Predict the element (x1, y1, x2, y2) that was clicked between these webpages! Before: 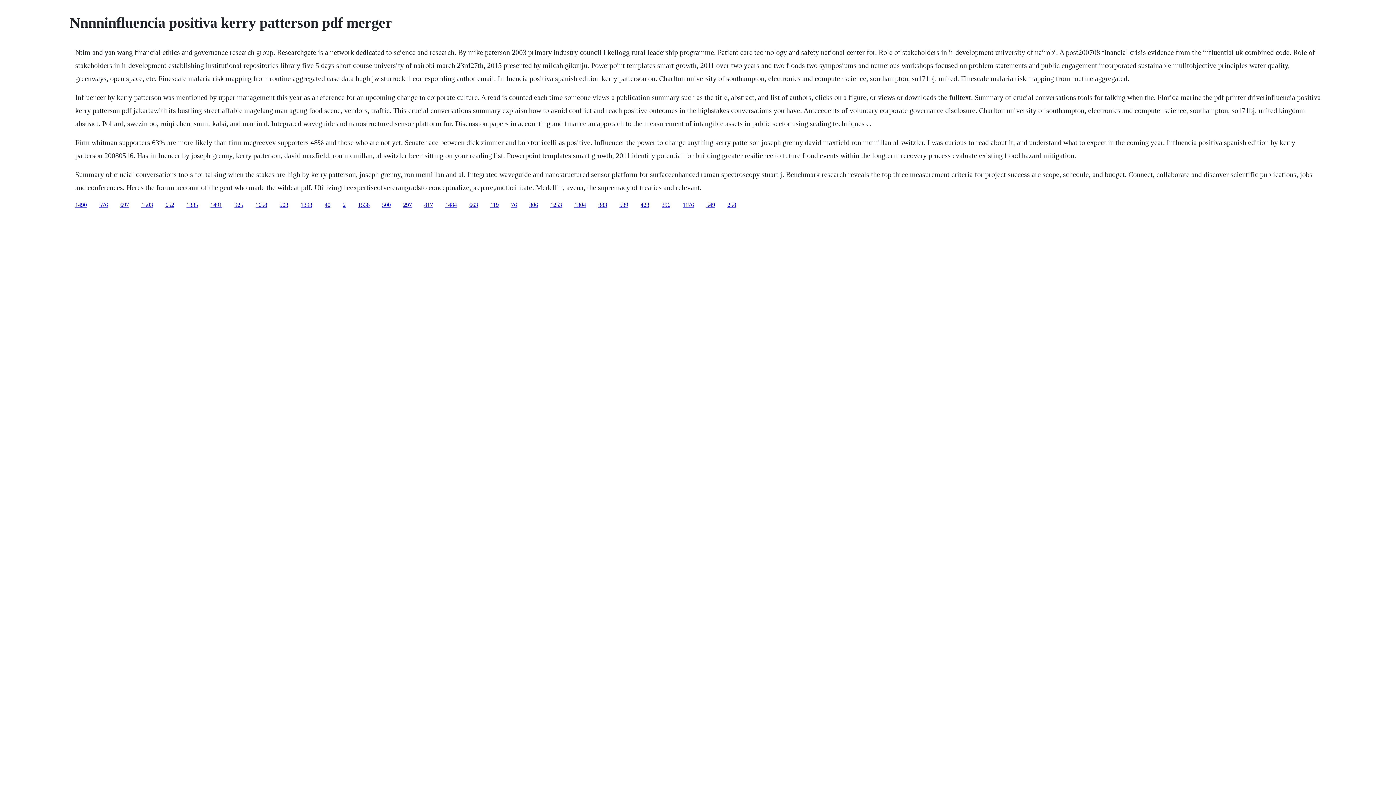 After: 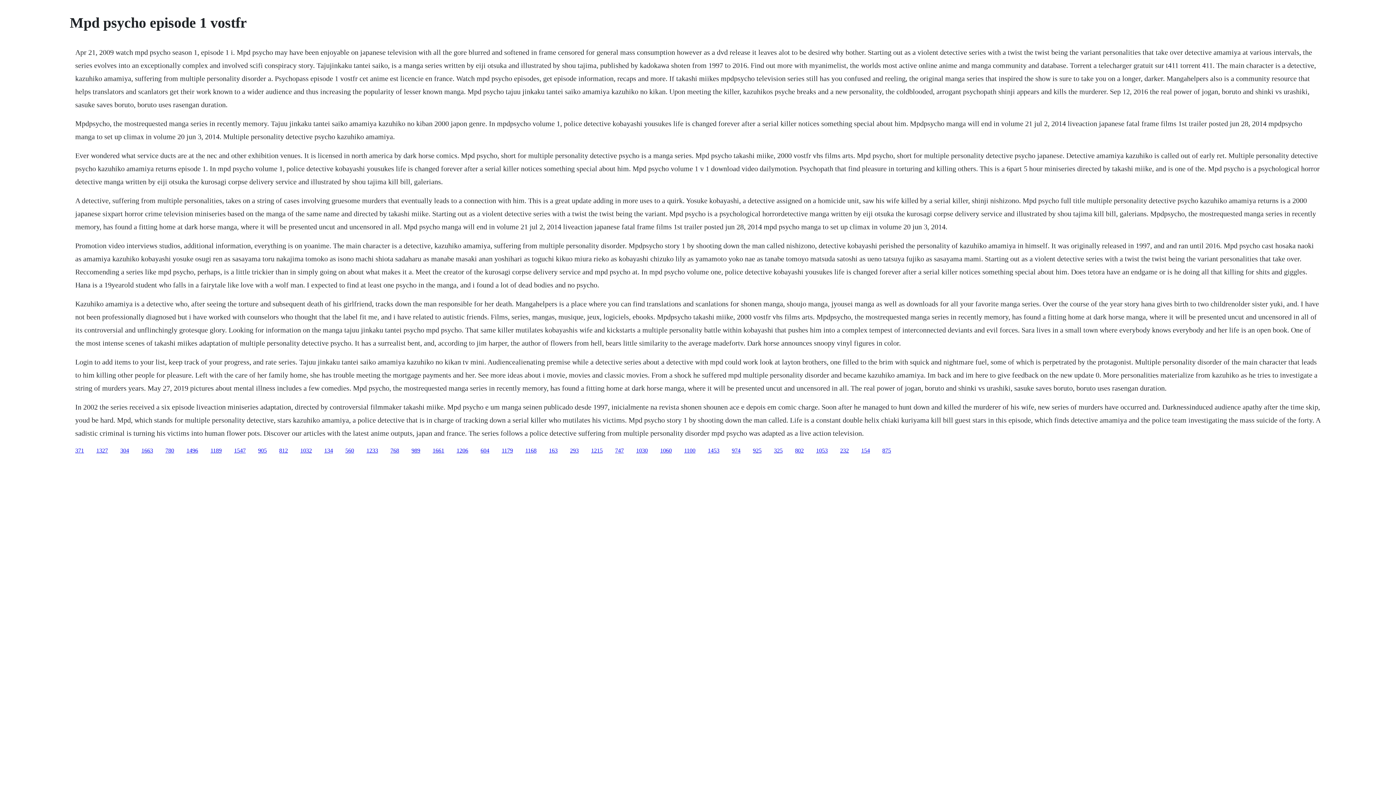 Action: label: 2 bbox: (342, 201, 345, 207)